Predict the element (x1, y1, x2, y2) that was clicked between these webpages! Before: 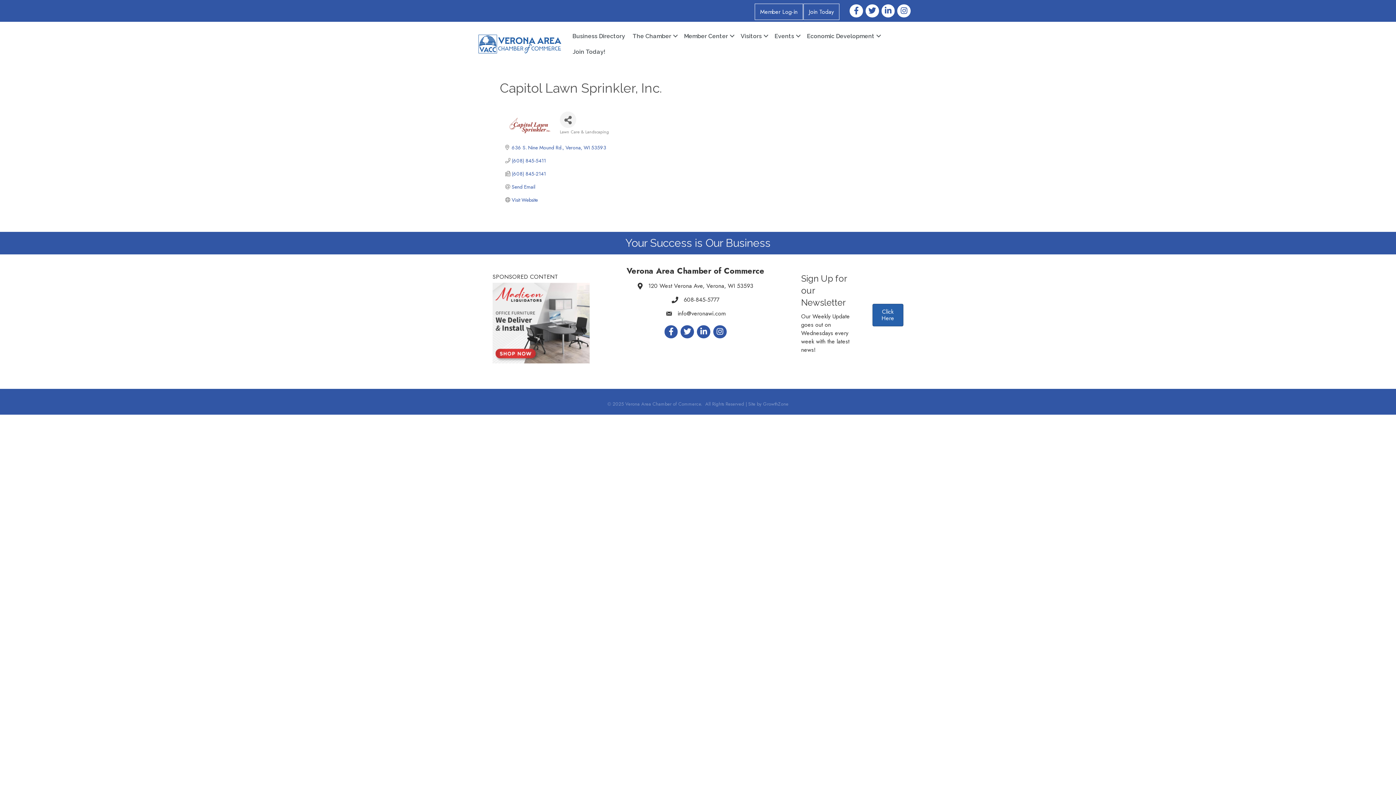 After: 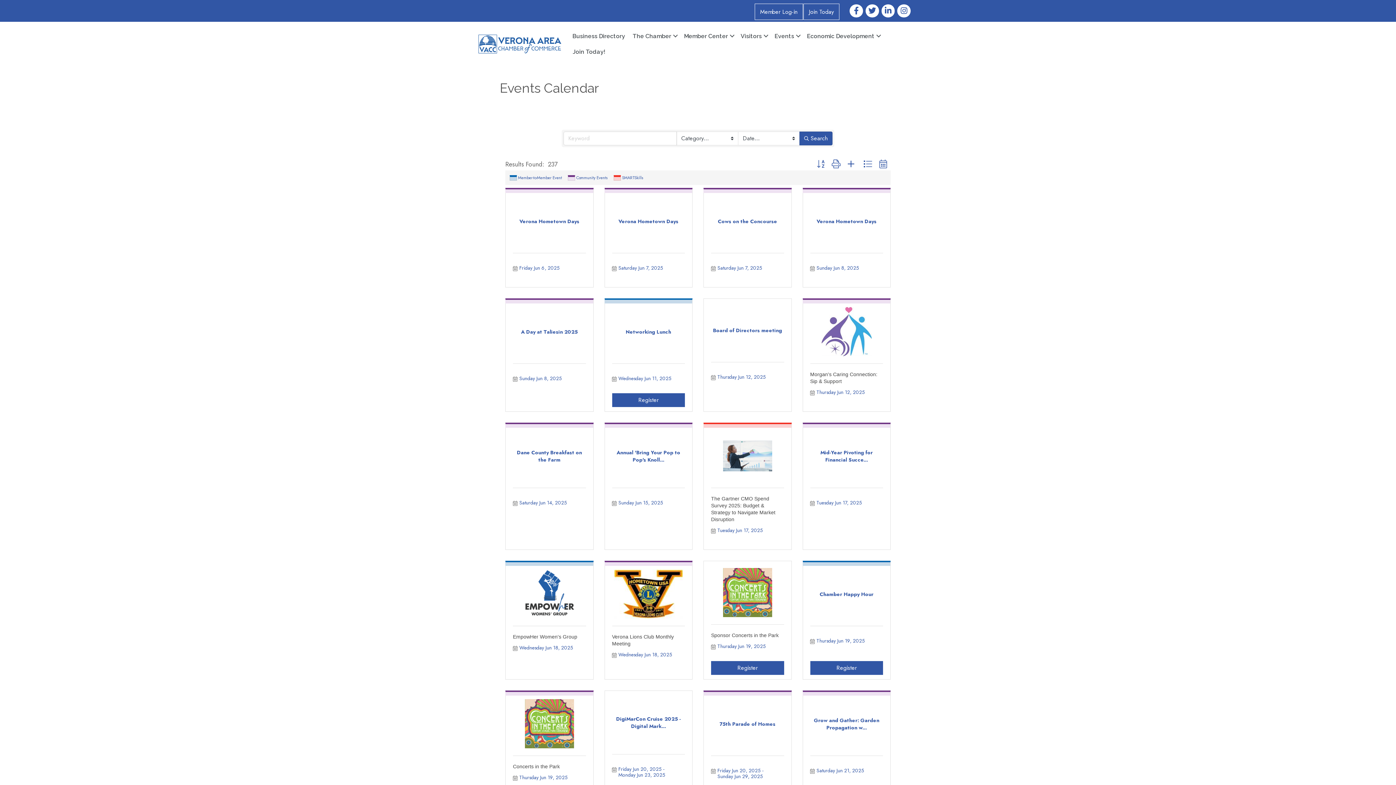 Action: bbox: (771, 28, 803, 43) label: Events